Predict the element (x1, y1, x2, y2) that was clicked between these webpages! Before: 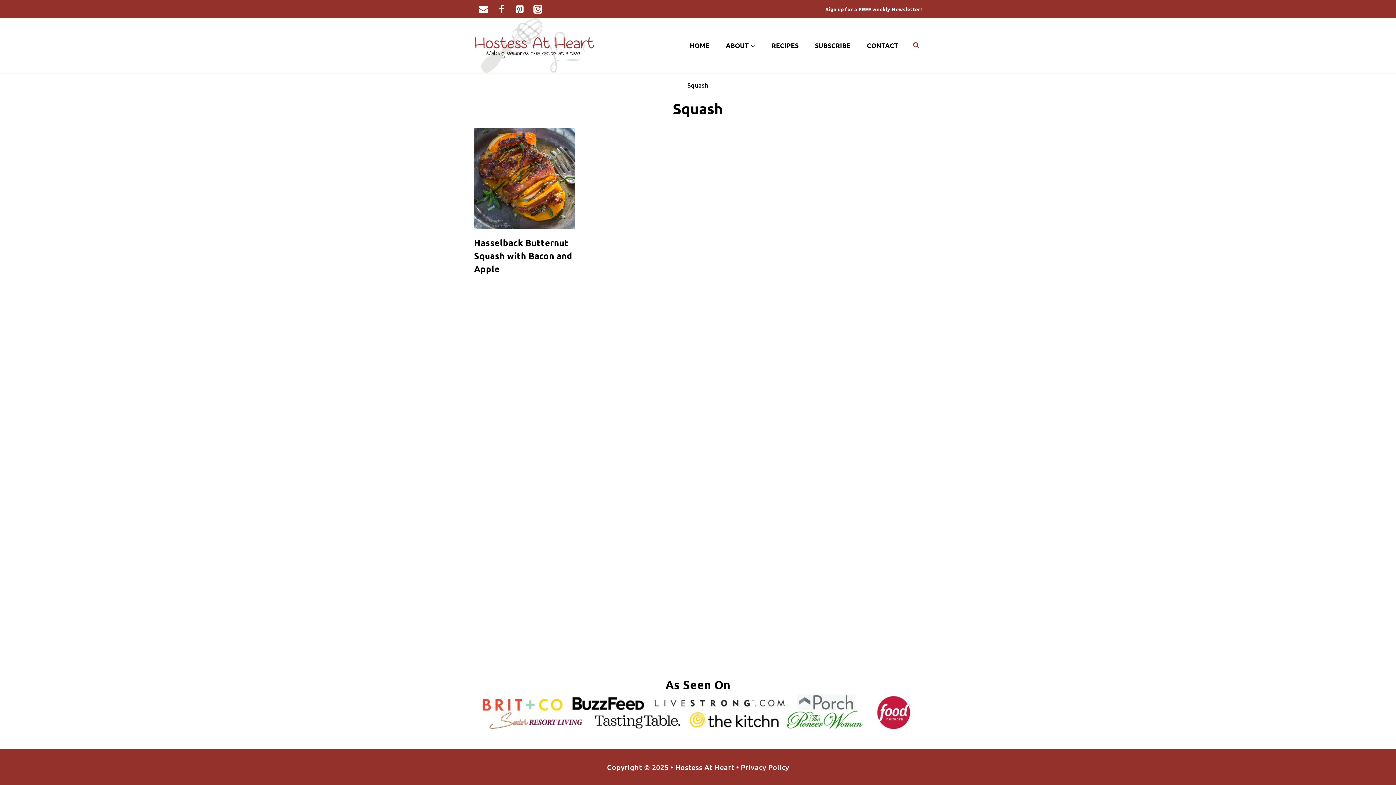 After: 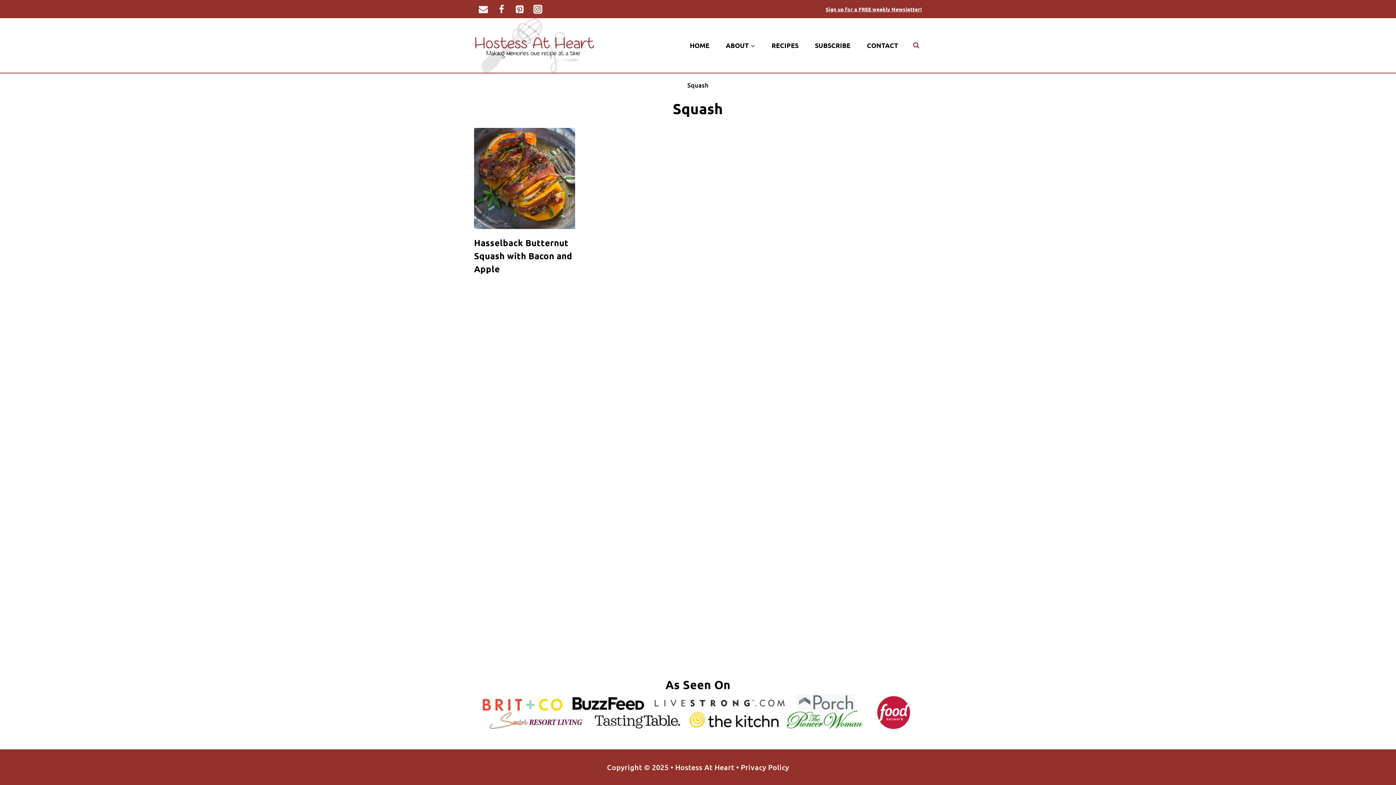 Action: bbox: (528, 0, 546, 18) label: Instagram